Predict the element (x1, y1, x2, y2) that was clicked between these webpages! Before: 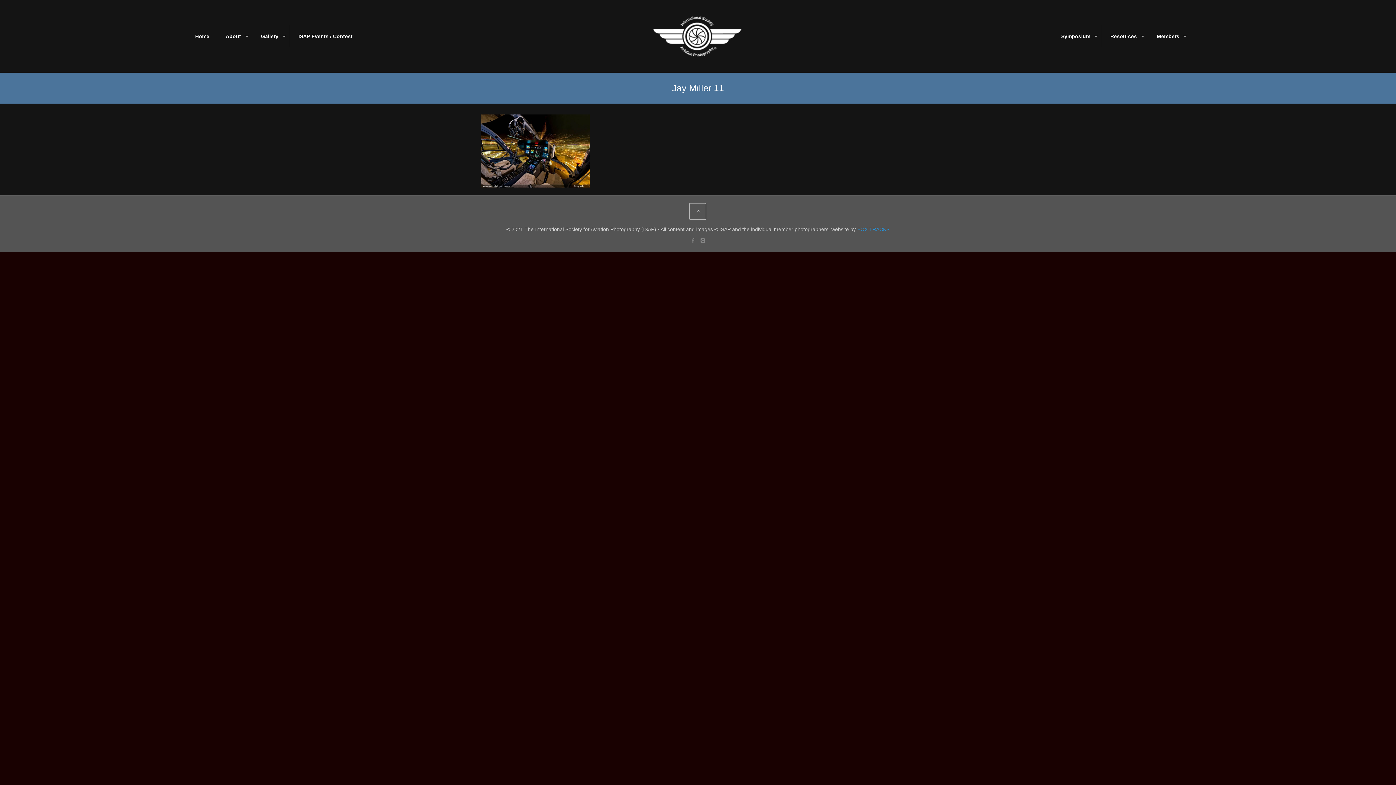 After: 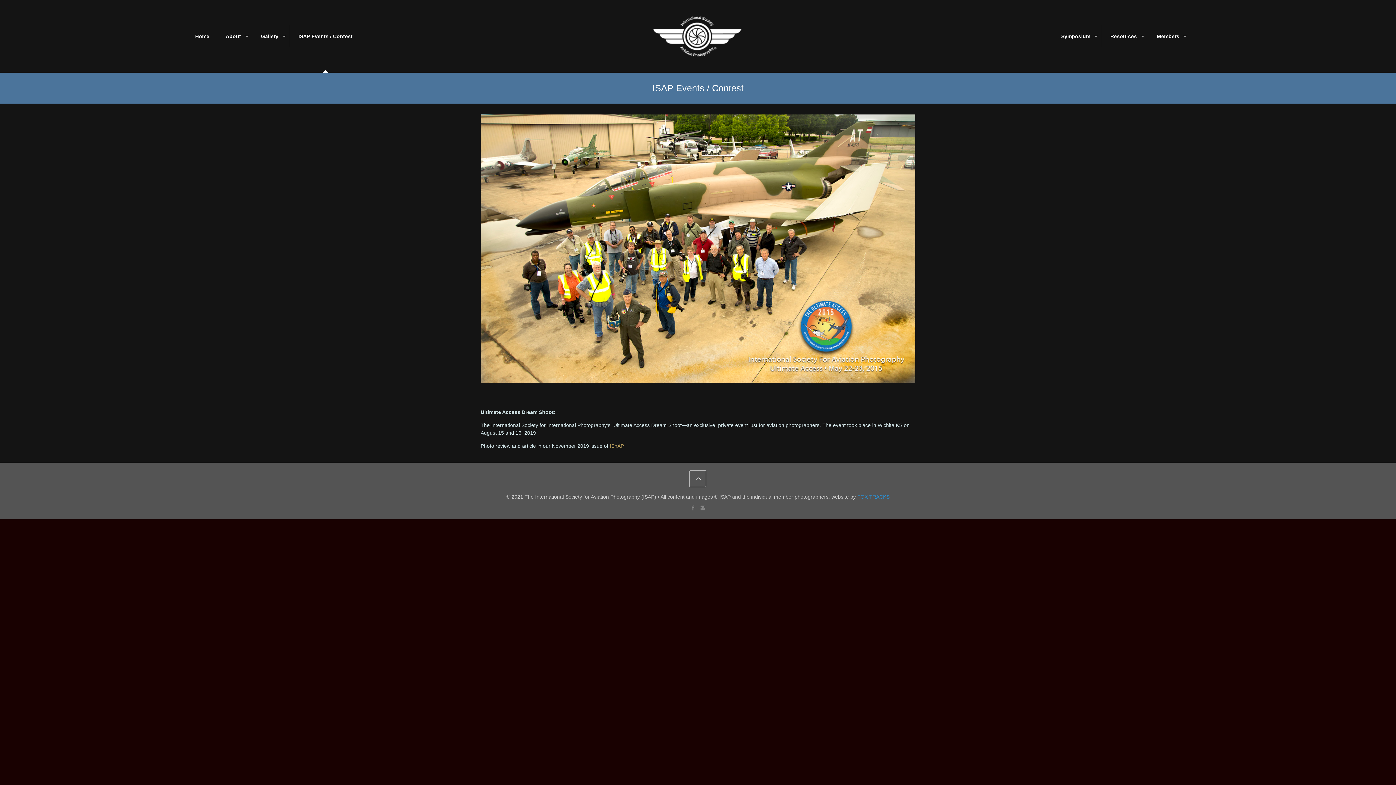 Action: label: ISAP Events / Contest bbox: (291, 0, 359, 72)